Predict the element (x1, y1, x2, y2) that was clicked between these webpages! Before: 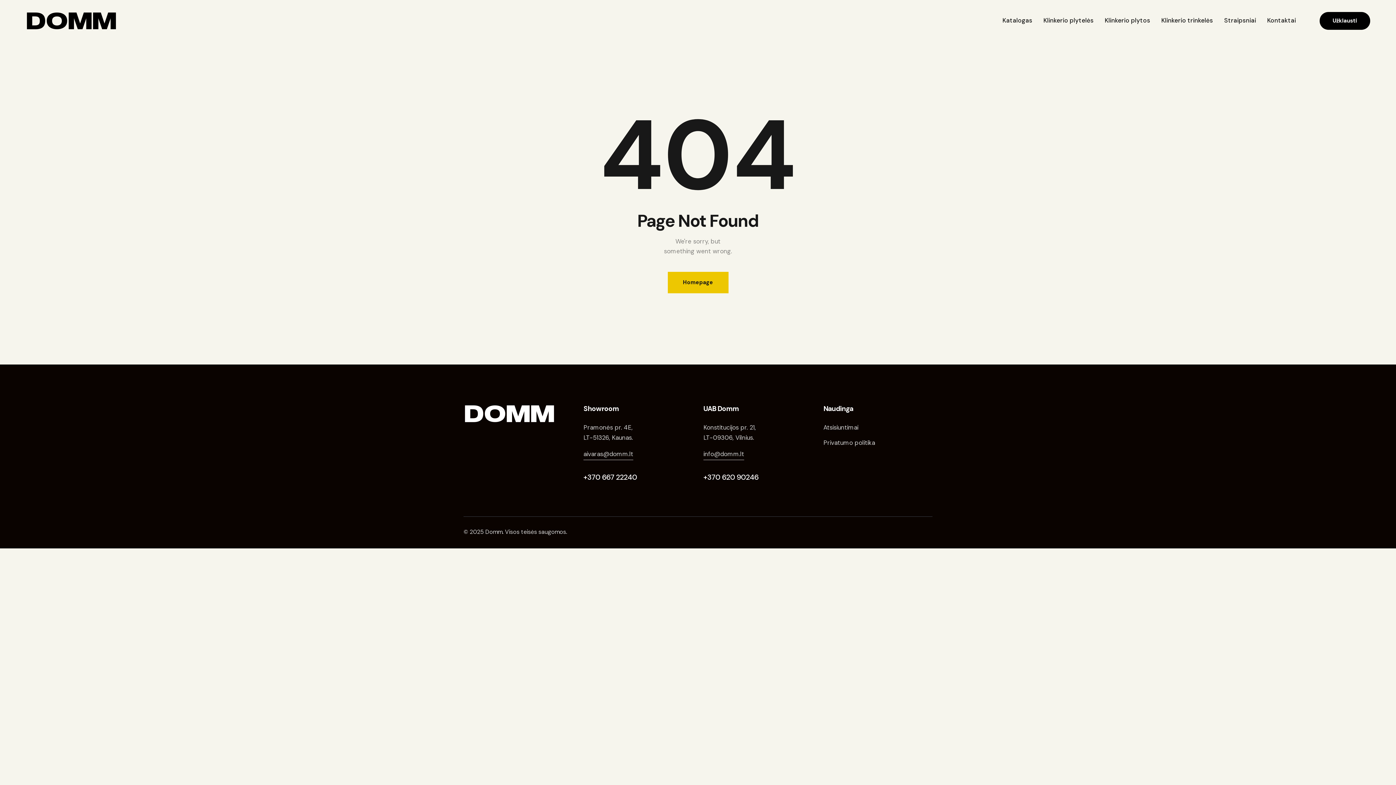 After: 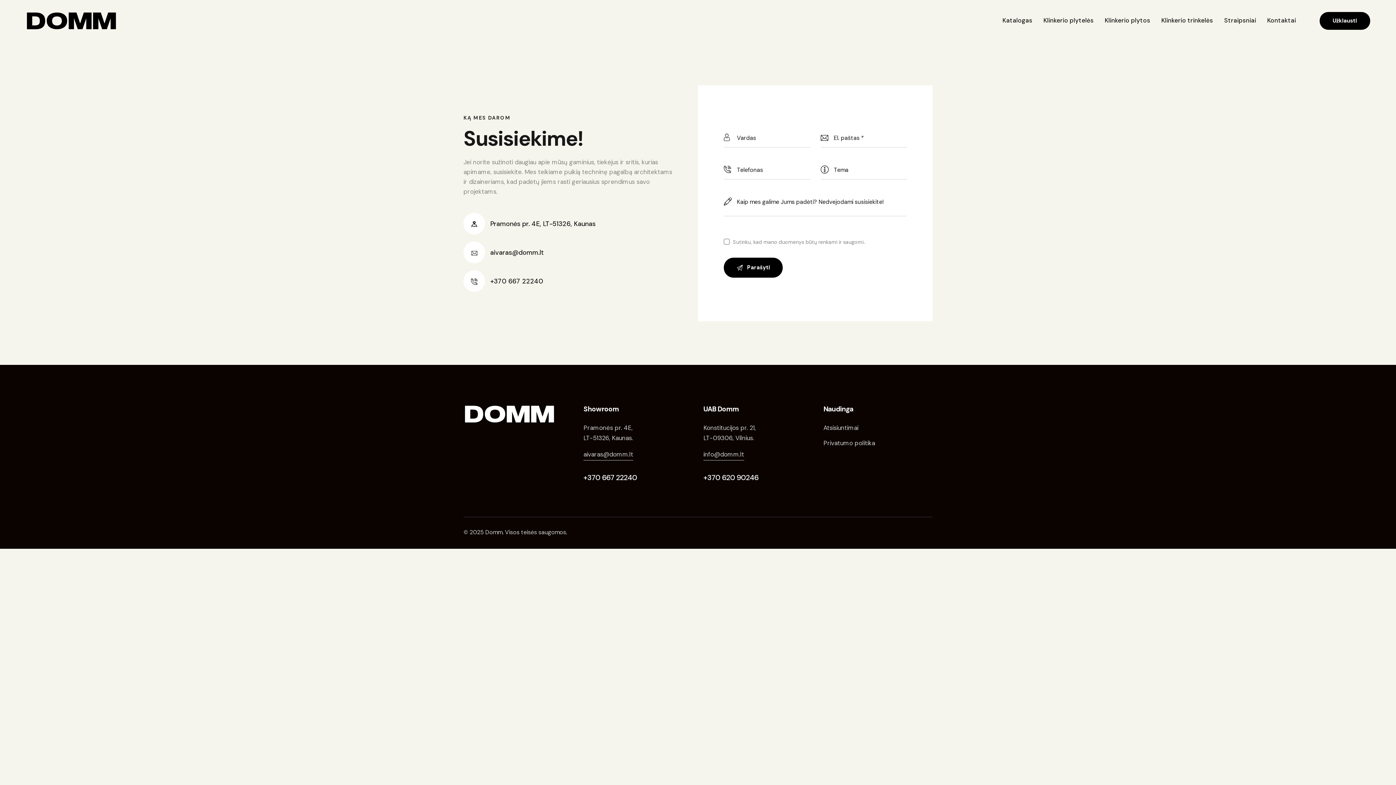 Action: bbox: (1319, 11, 1370, 29) label: Užklausti